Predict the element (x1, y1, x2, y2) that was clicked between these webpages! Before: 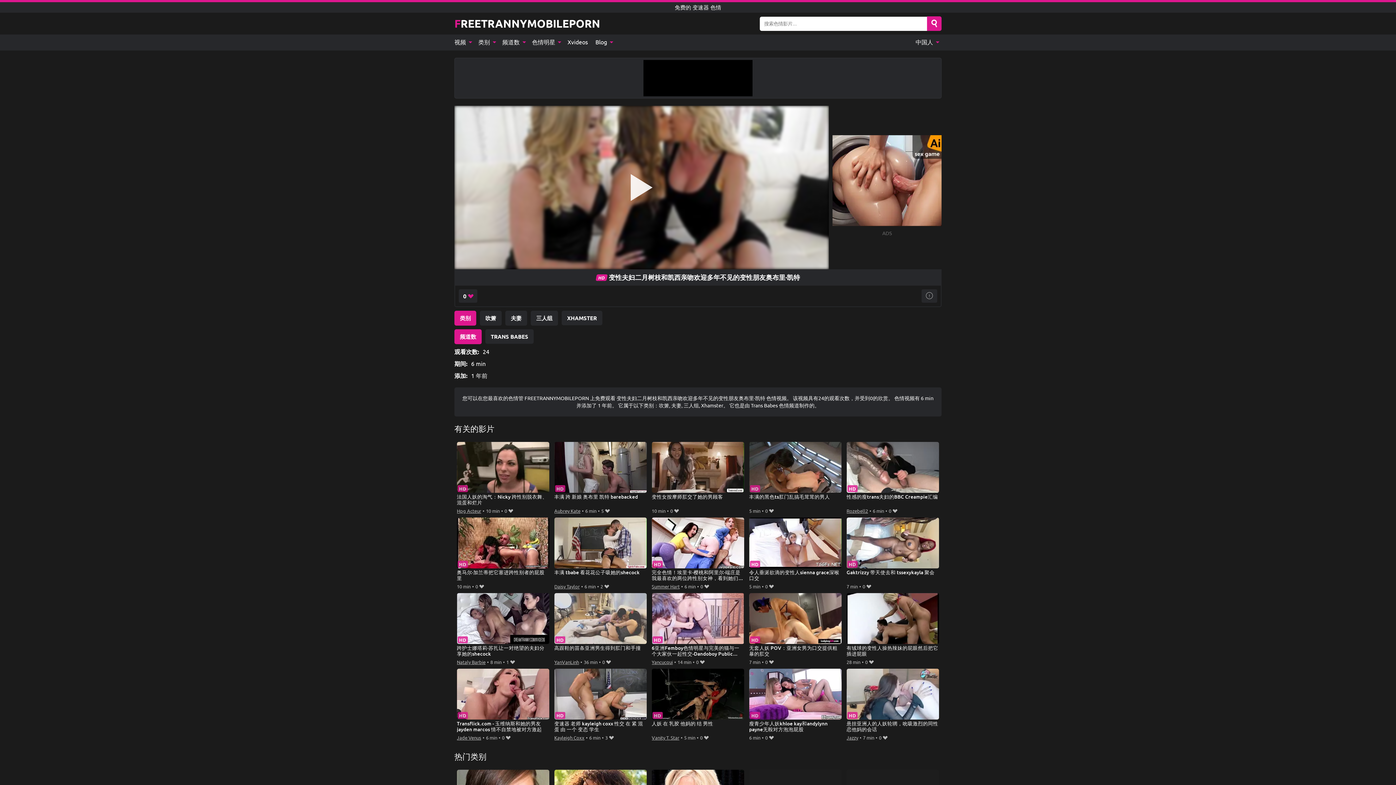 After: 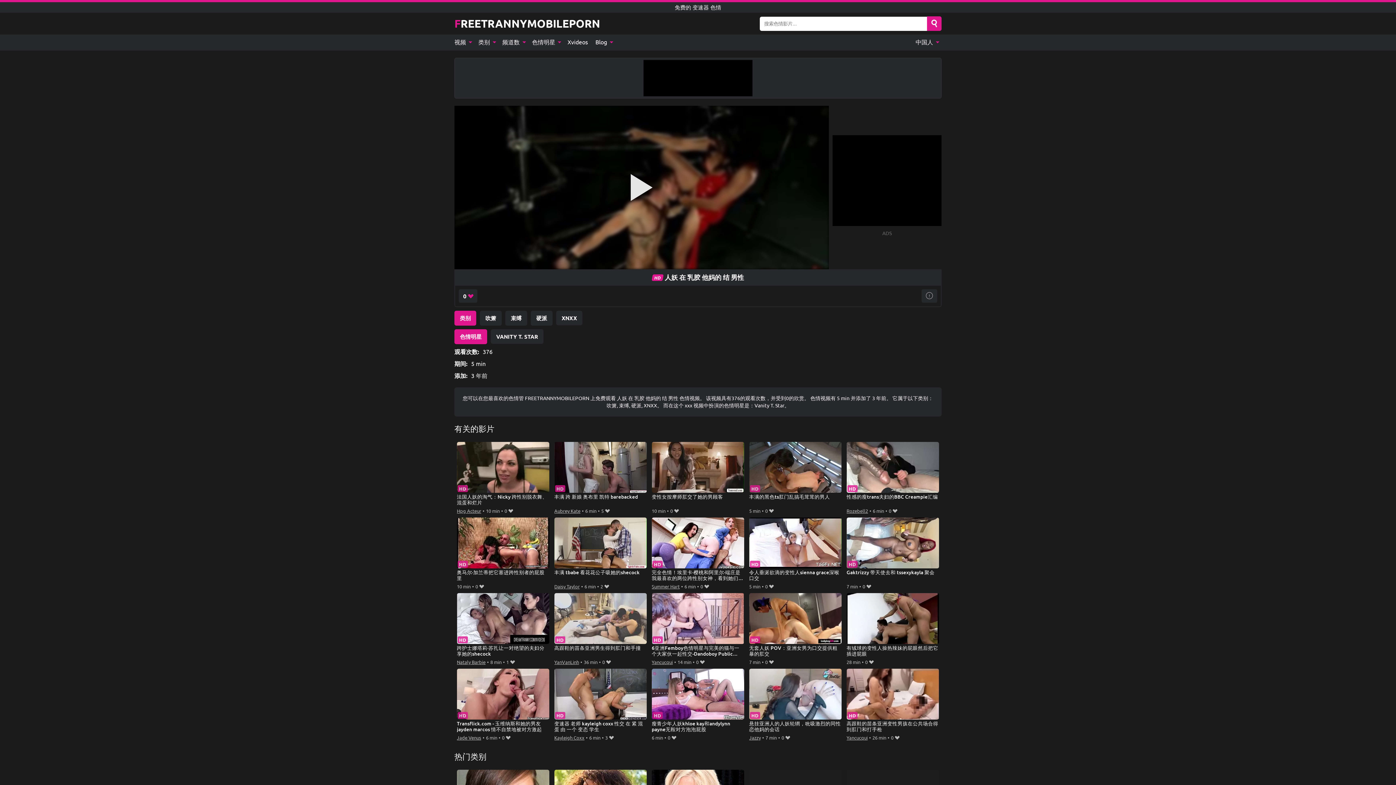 Action: label: 人妖 在 乳胶 他妈的 结 男性 bbox: (651, 669, 744, 733)